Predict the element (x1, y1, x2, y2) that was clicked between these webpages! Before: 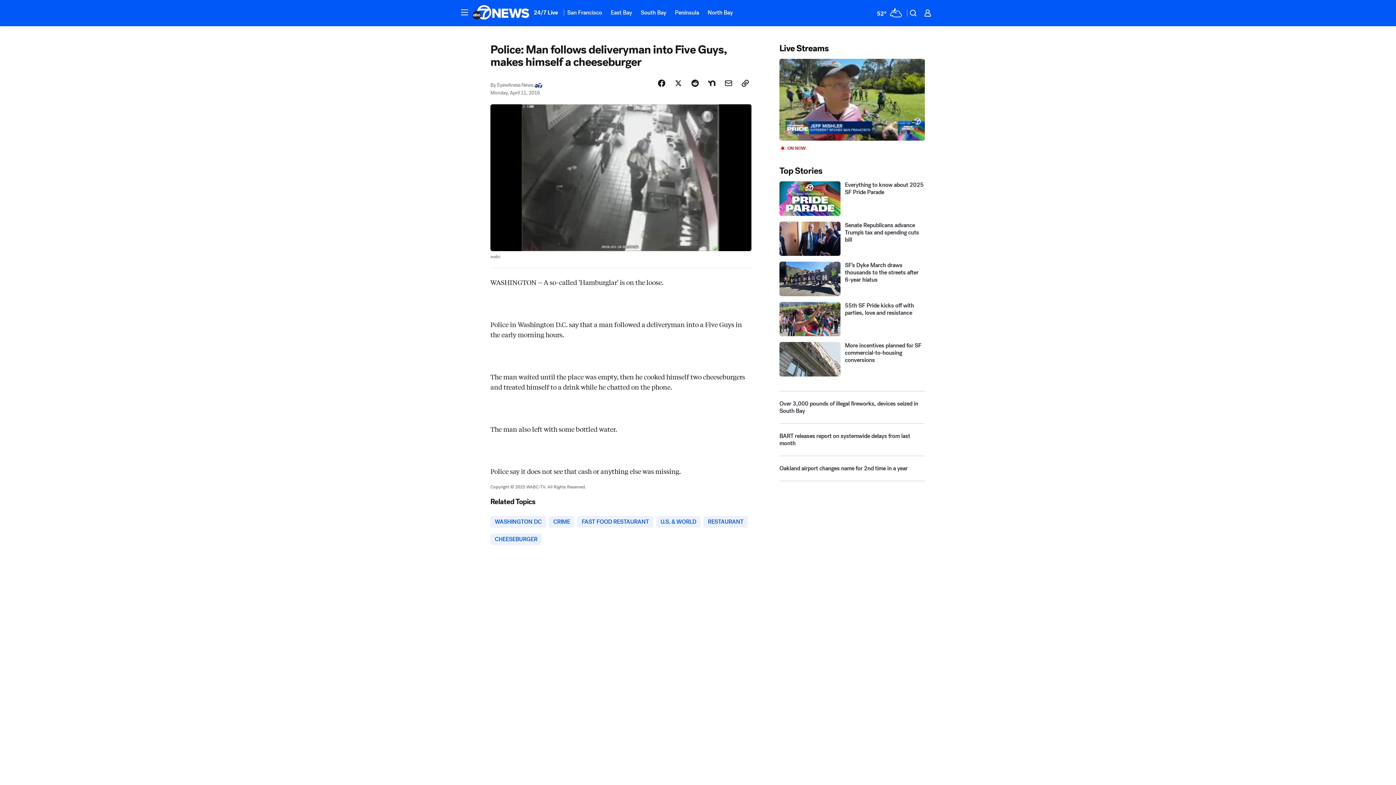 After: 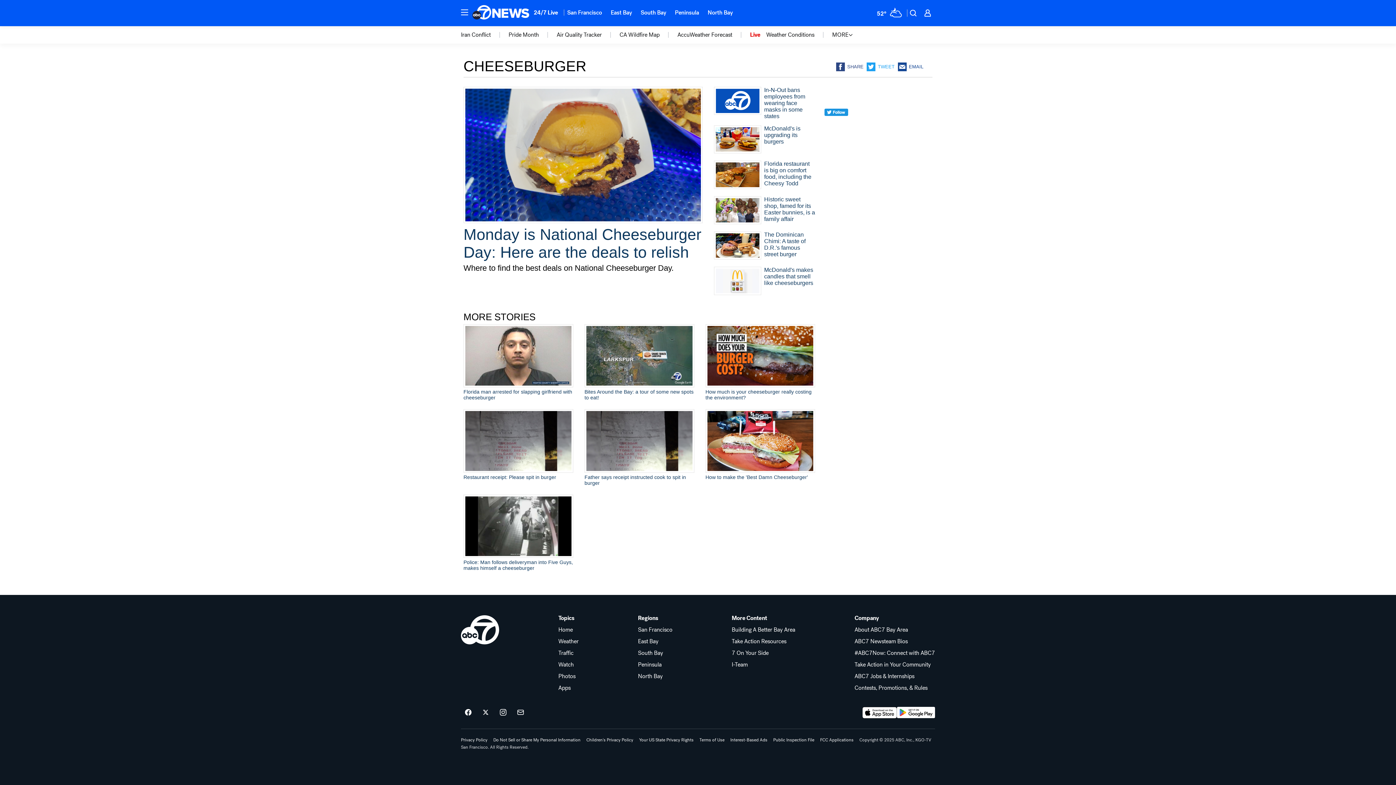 Action: bbox: (490, 566, 541, 578) label: CHEESEBURGER